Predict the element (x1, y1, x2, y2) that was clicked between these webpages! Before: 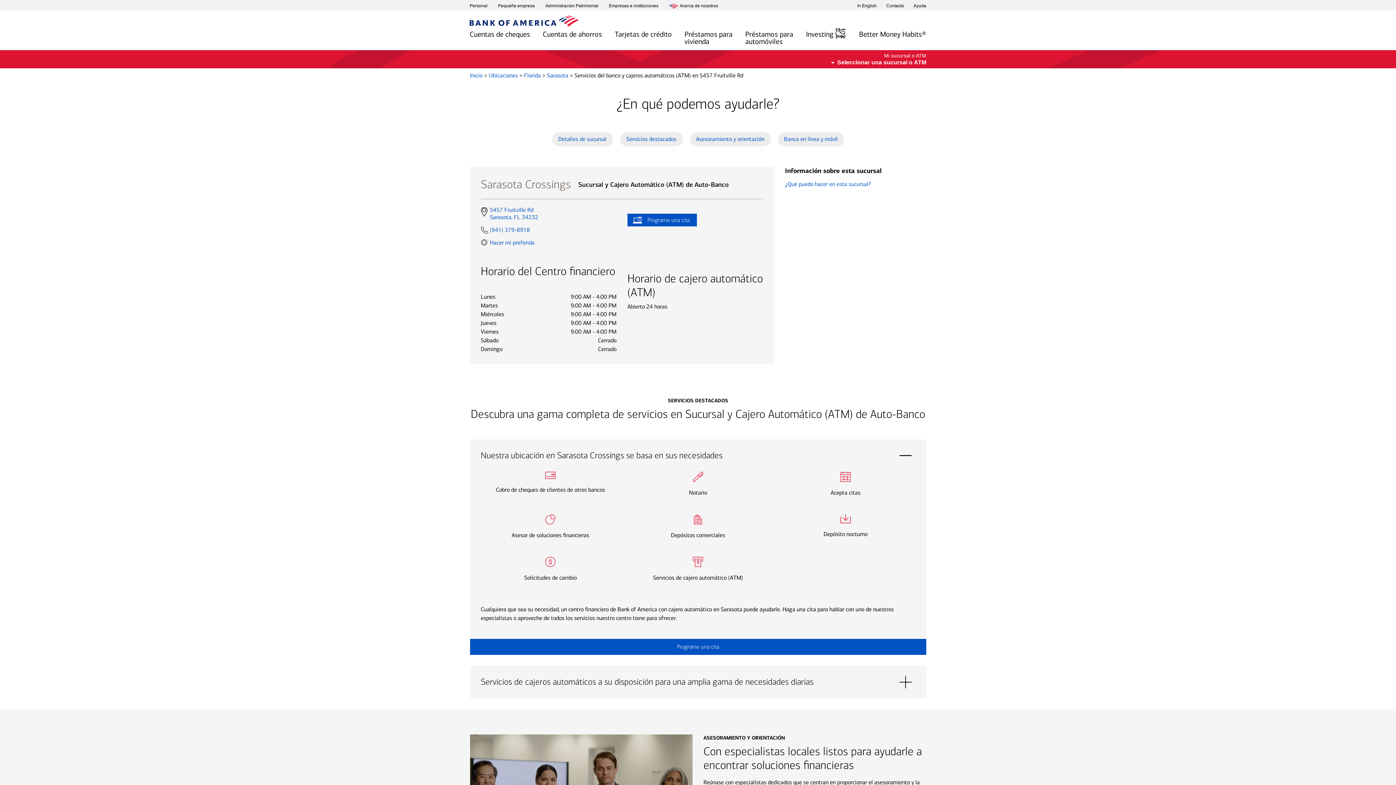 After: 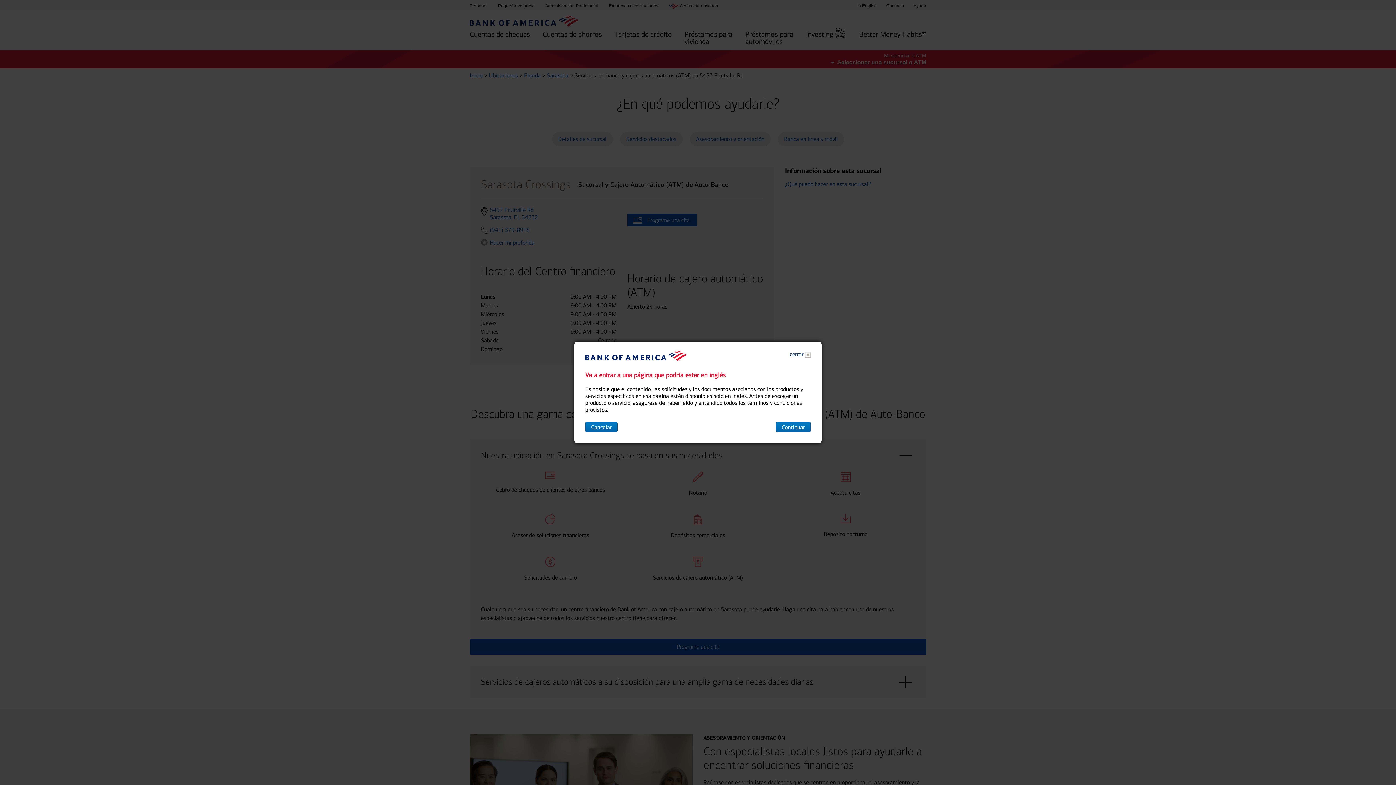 Action: label: Empresas e instituciones
 layer bbox: (609, 3, 658, 9)